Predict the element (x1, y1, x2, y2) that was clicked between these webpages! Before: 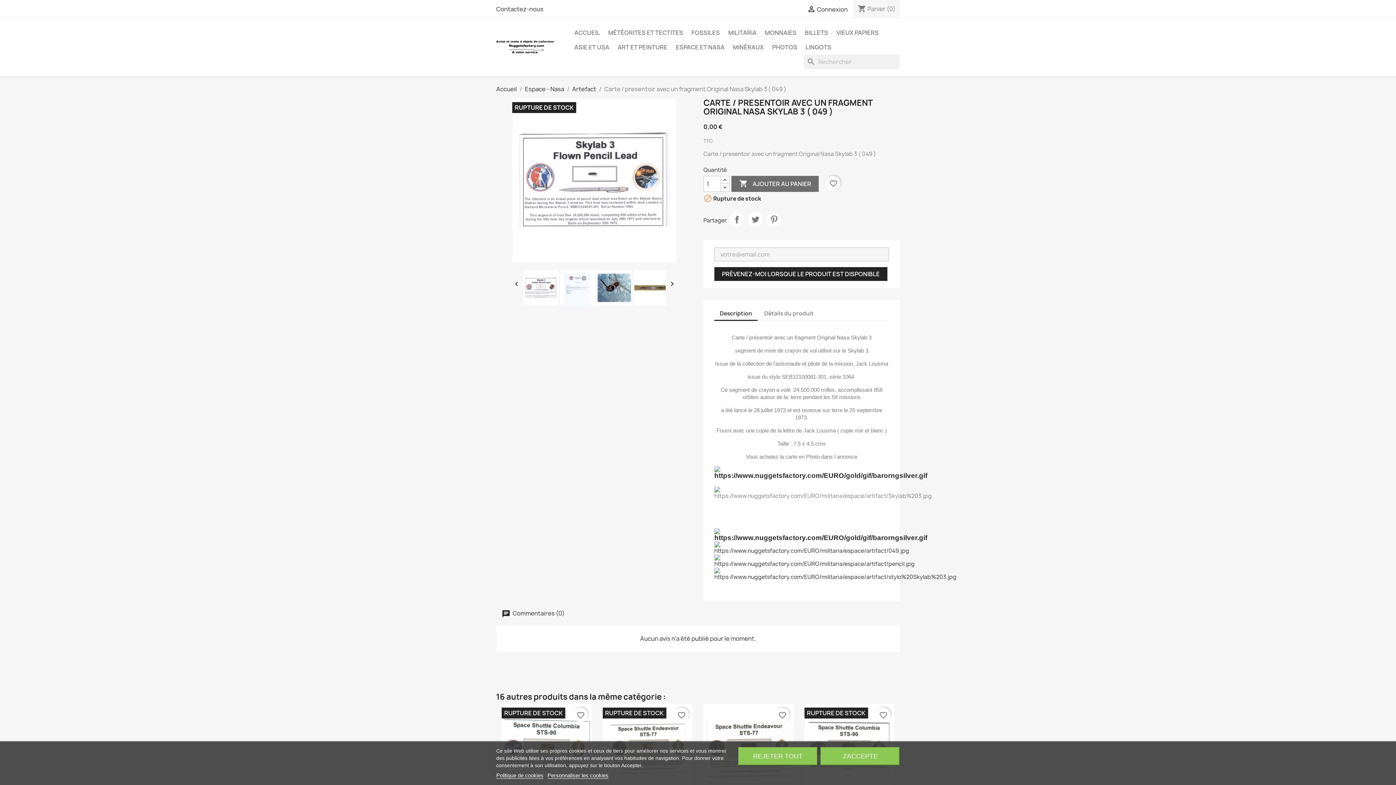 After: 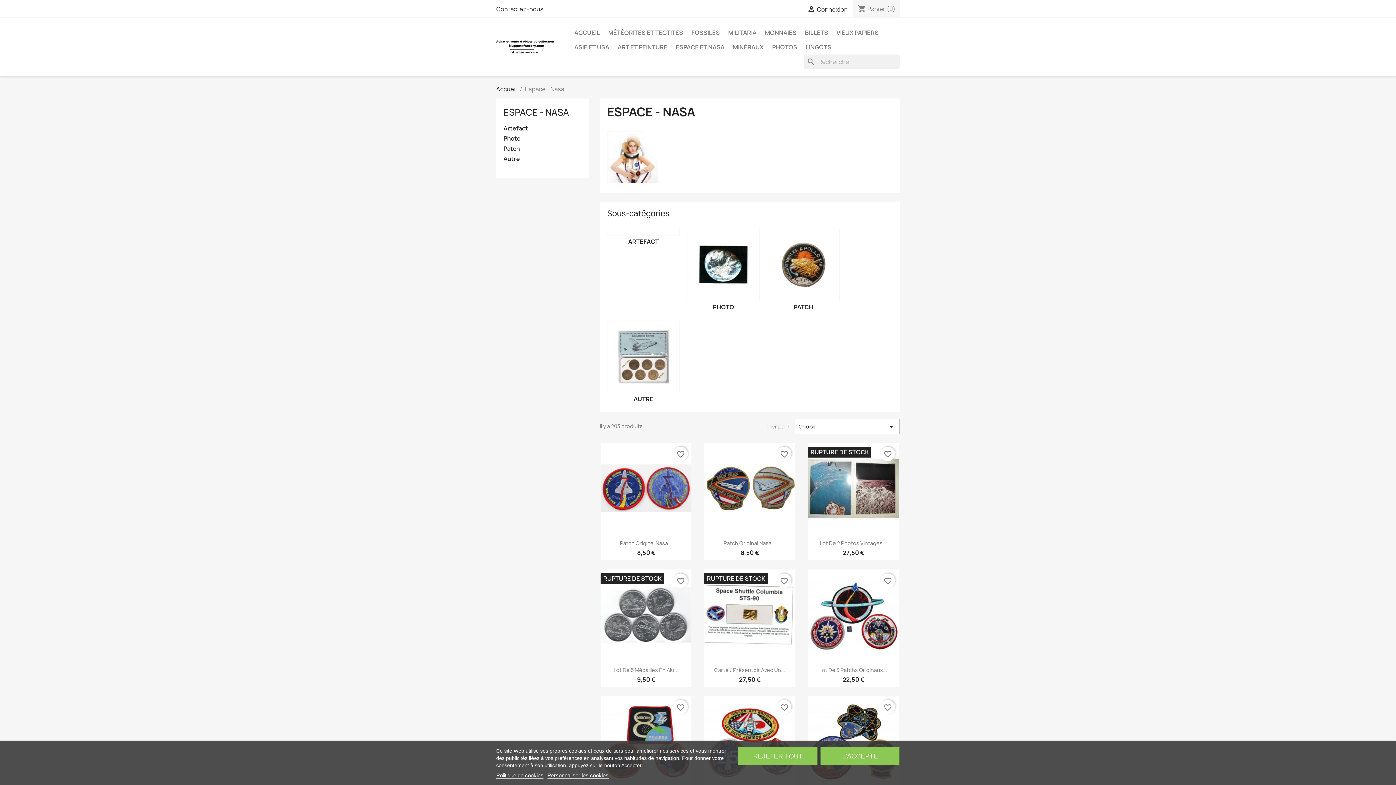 Action: bbox: (525, 85, 564, 93) label: Espace - Nasa